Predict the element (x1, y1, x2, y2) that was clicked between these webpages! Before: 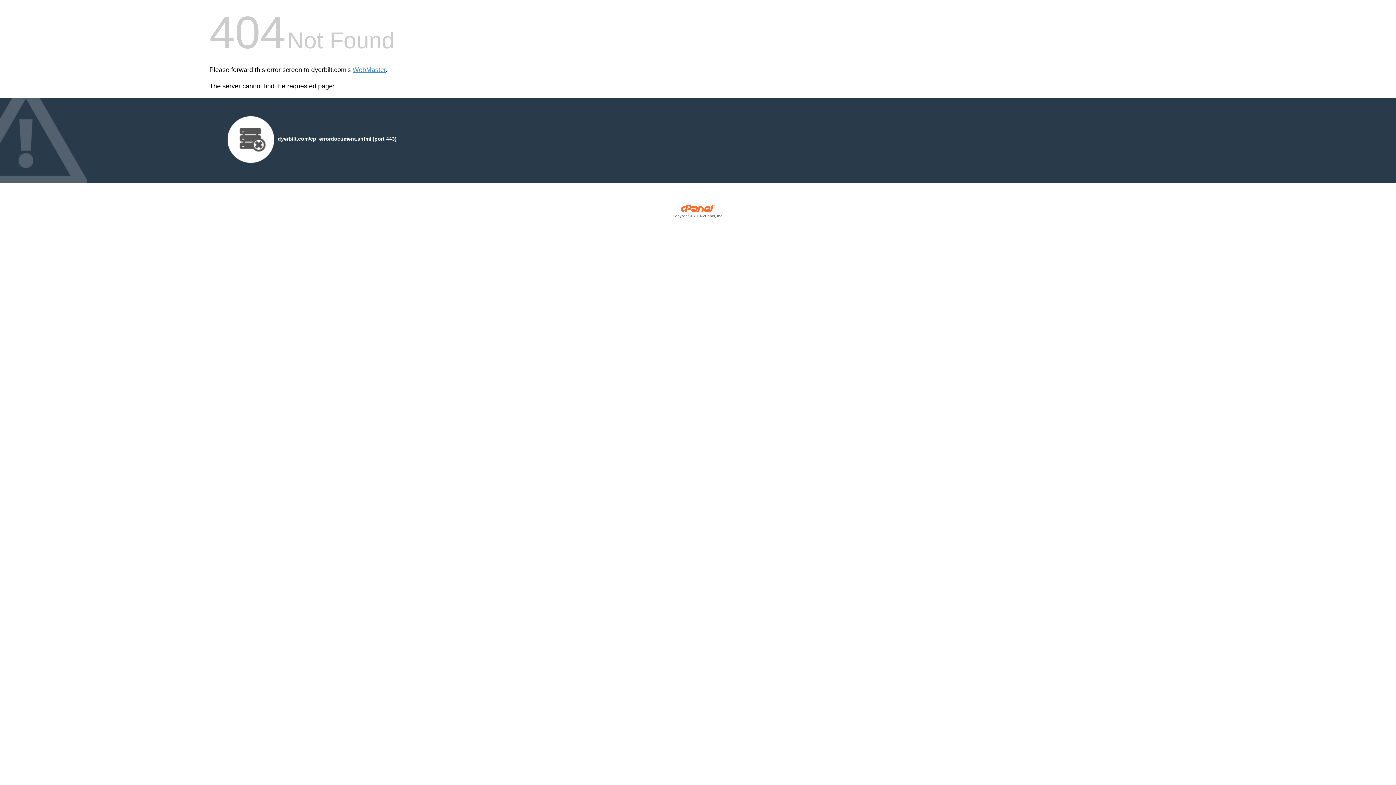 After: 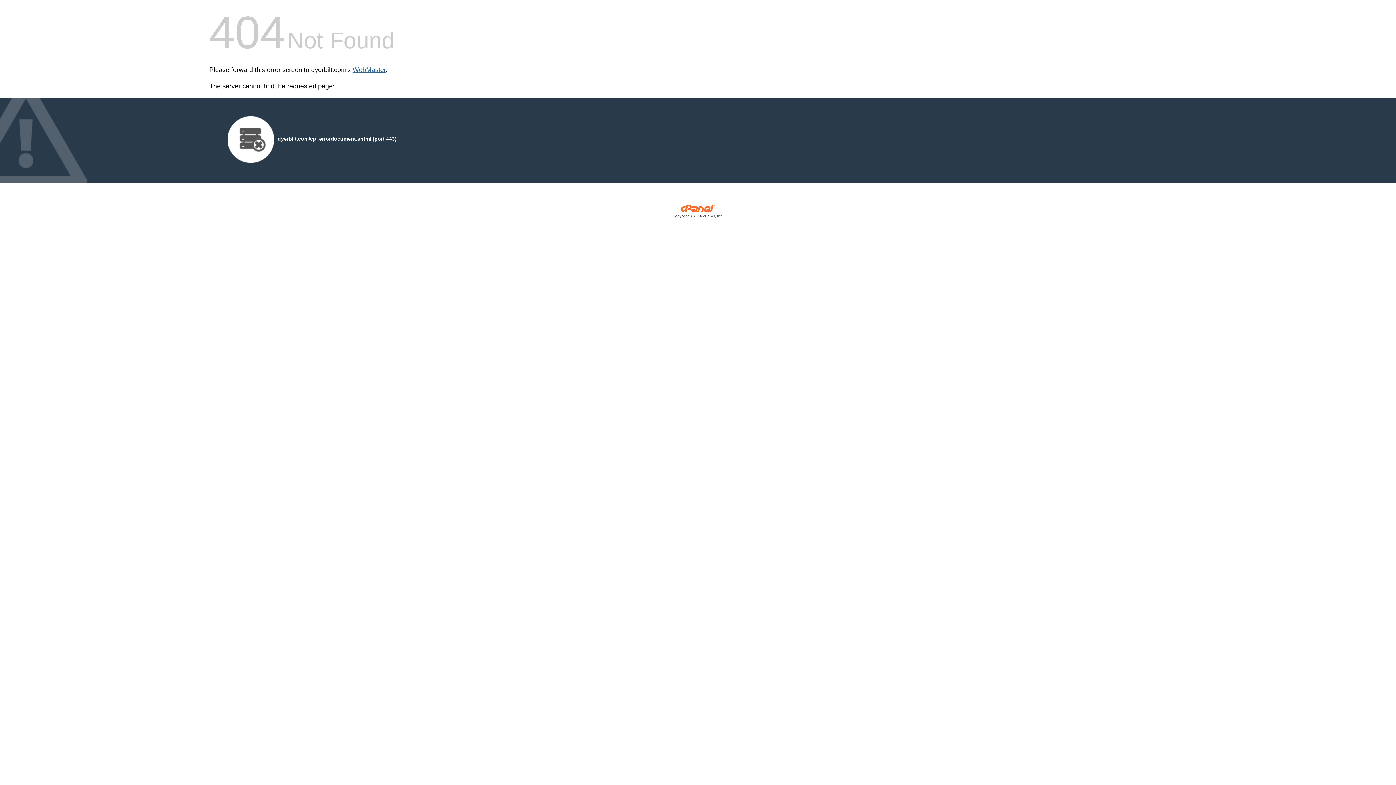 Action: bbox: (352, 66, 385, 73) label: WebMaster